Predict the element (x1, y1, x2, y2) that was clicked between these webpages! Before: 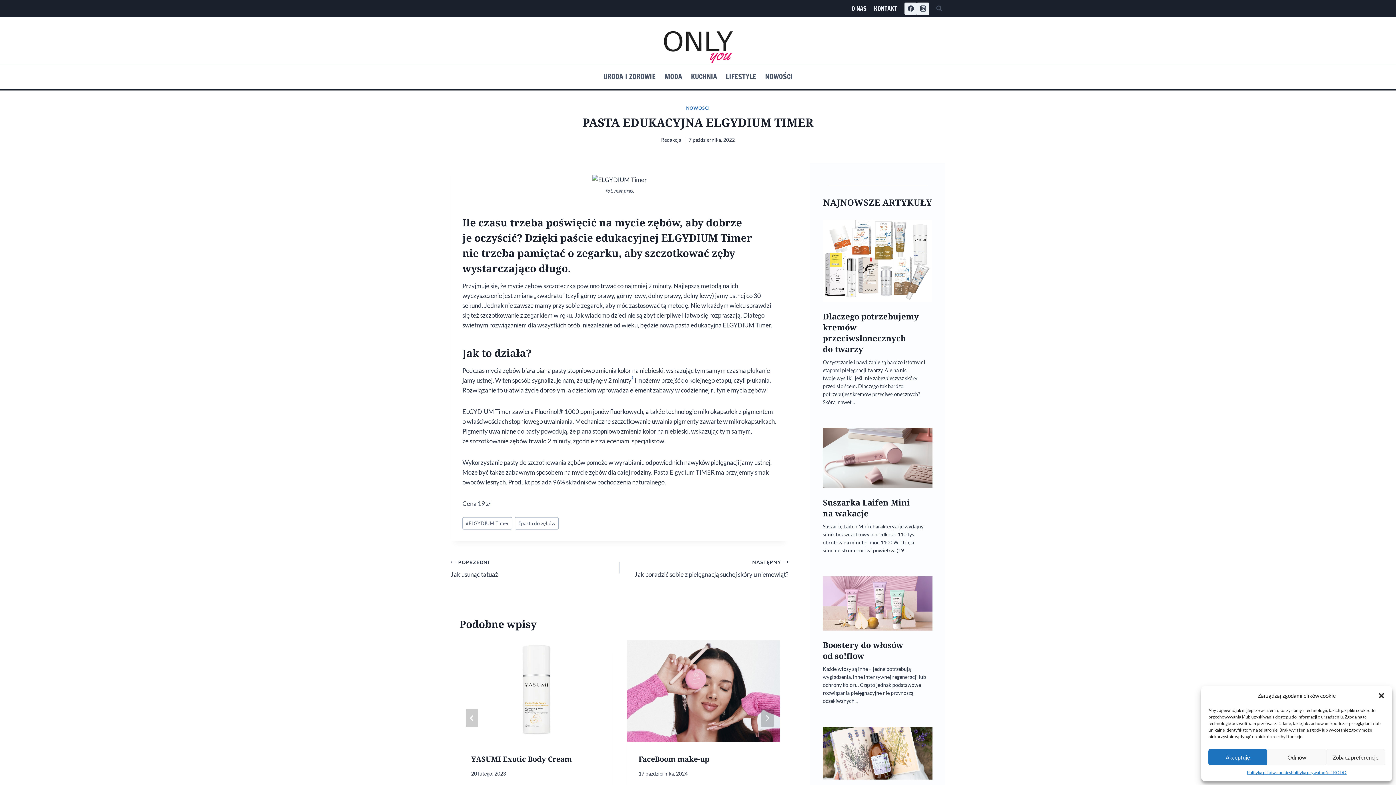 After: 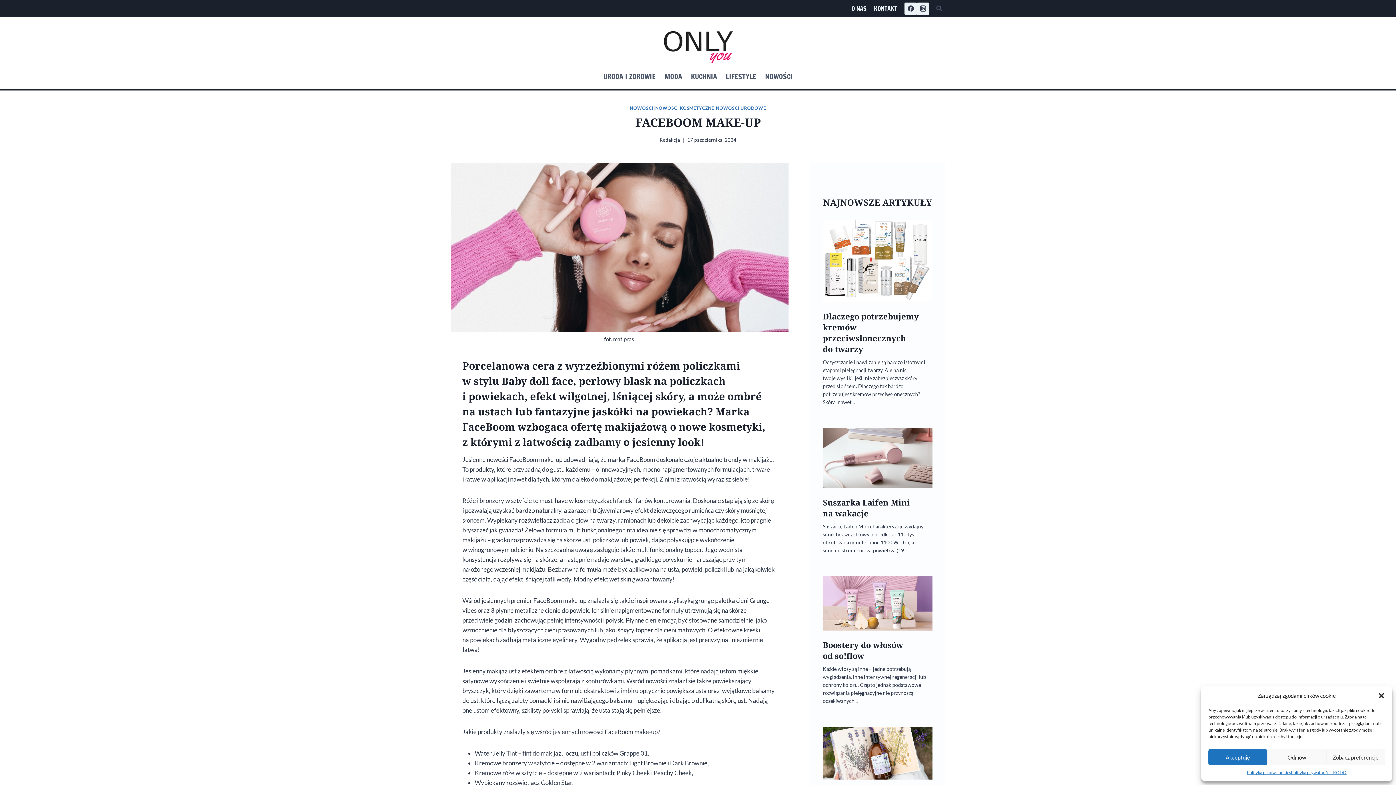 Action: bbox: (638, 754, 709, 764) label: FaceBoom make-up